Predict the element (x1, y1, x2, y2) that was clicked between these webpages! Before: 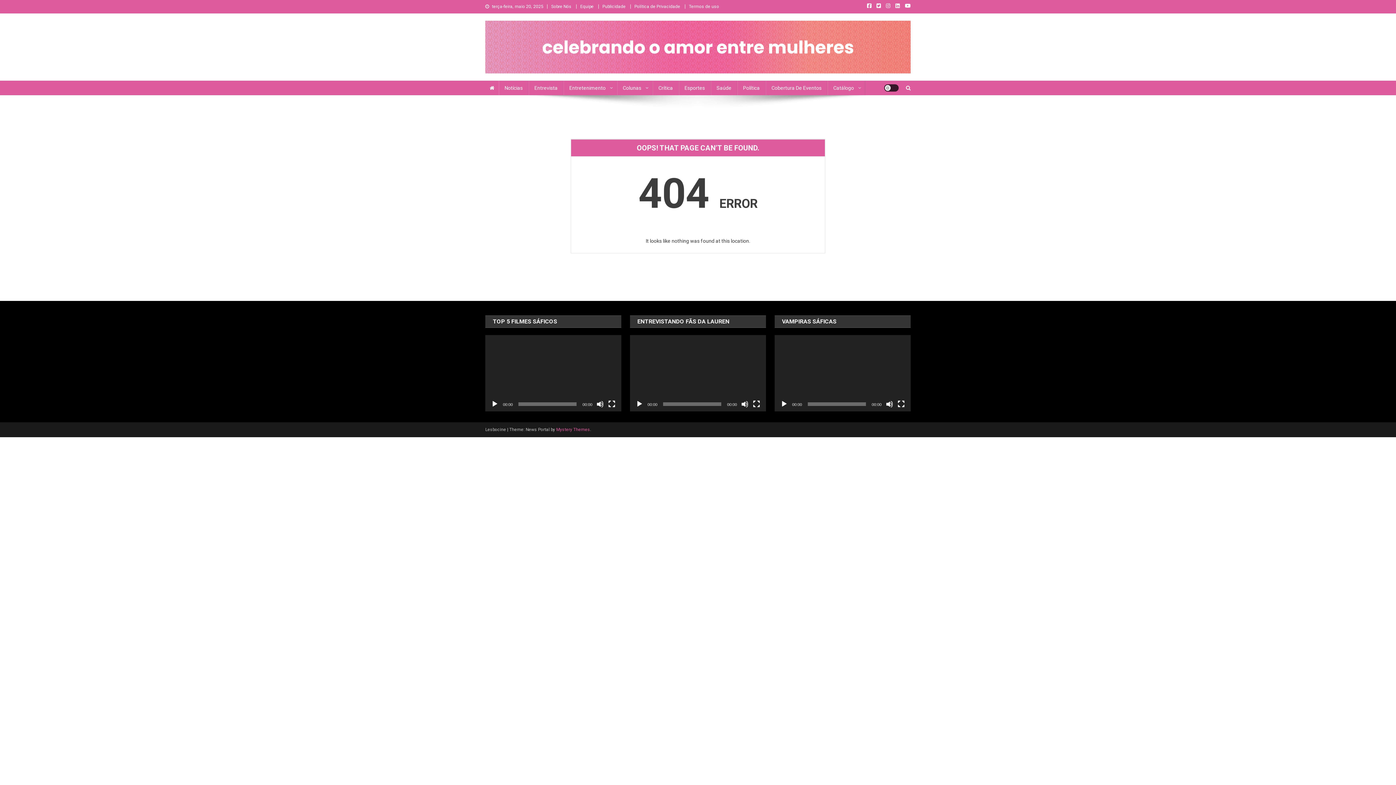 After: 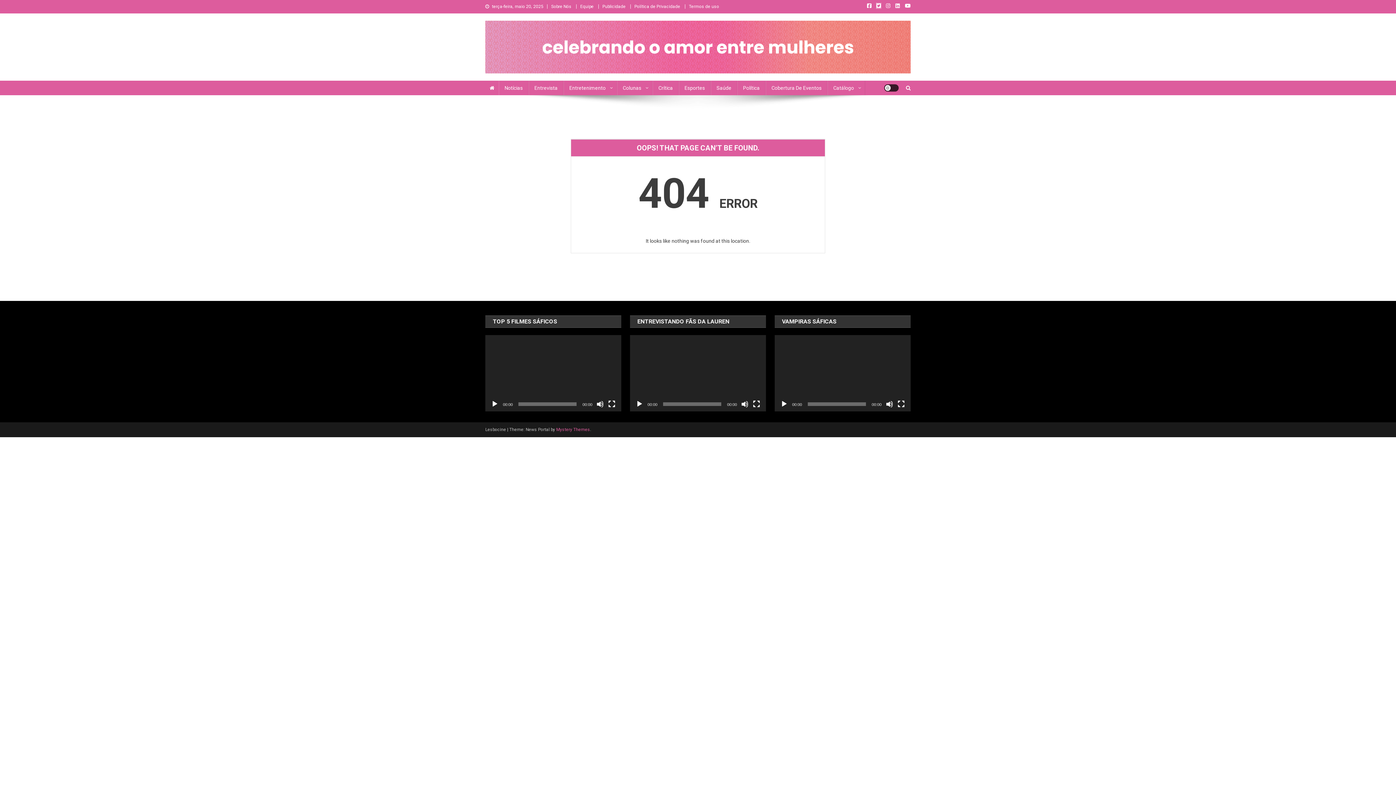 Action: bbox: (876, 3, 881, 8)